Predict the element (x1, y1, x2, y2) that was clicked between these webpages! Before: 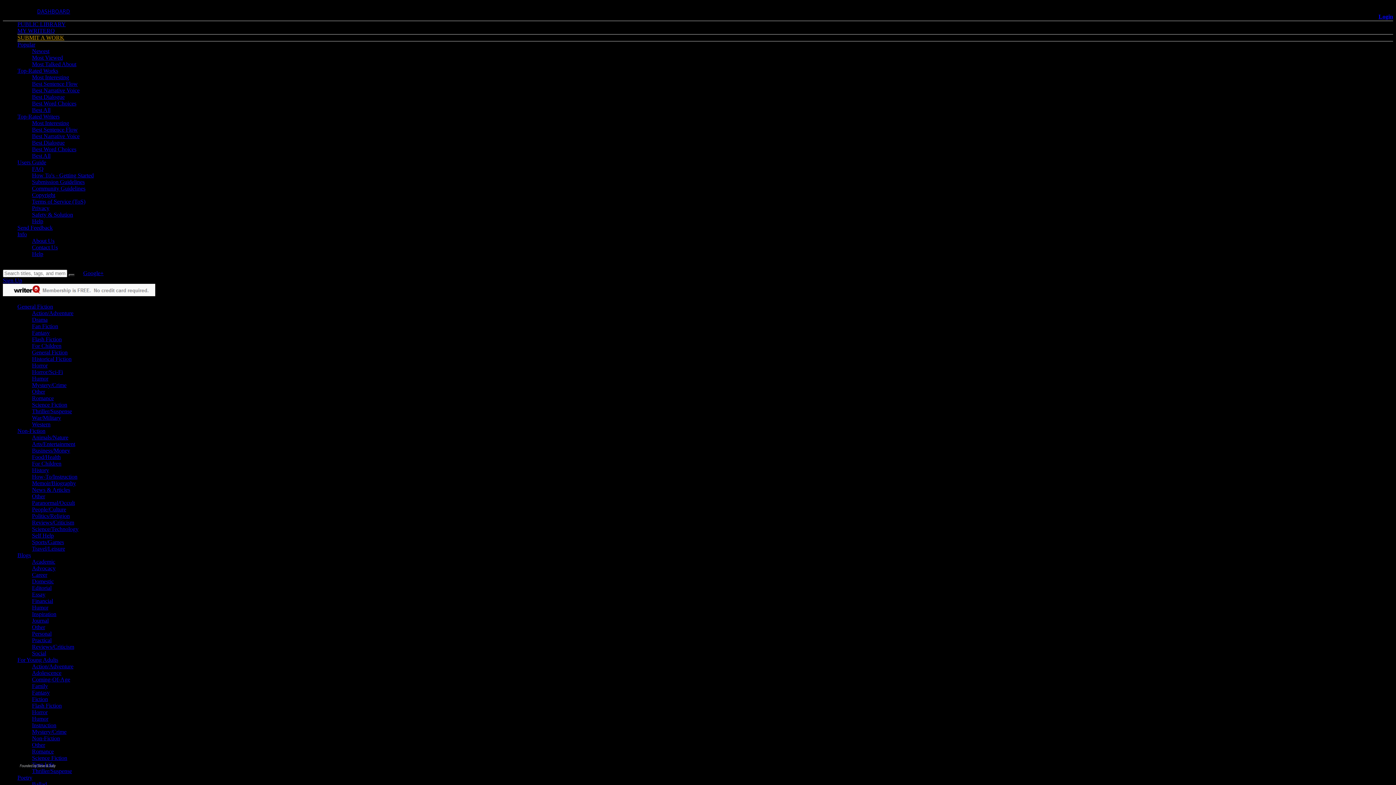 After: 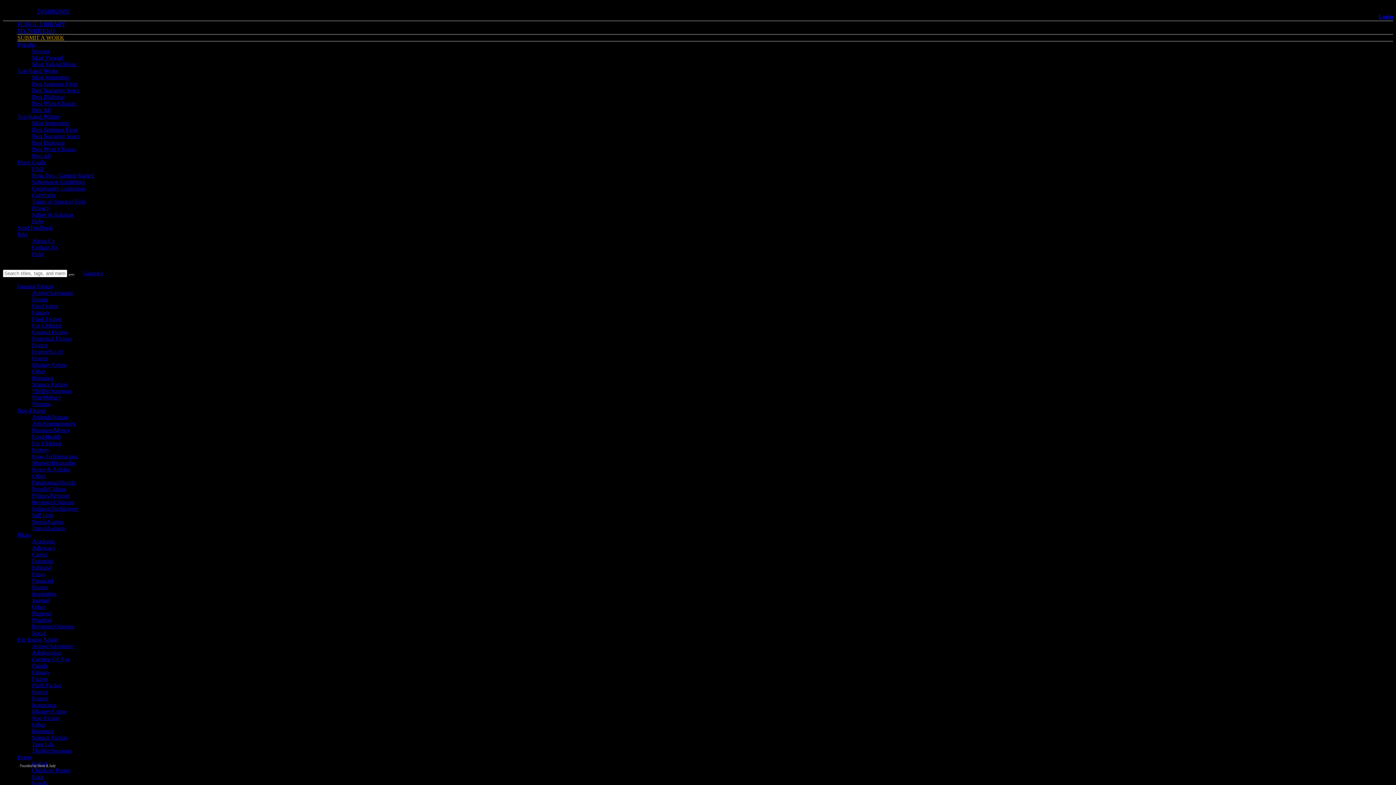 Action: label: SUBMIT A WORK bbox: (17, 34, 64, 40)